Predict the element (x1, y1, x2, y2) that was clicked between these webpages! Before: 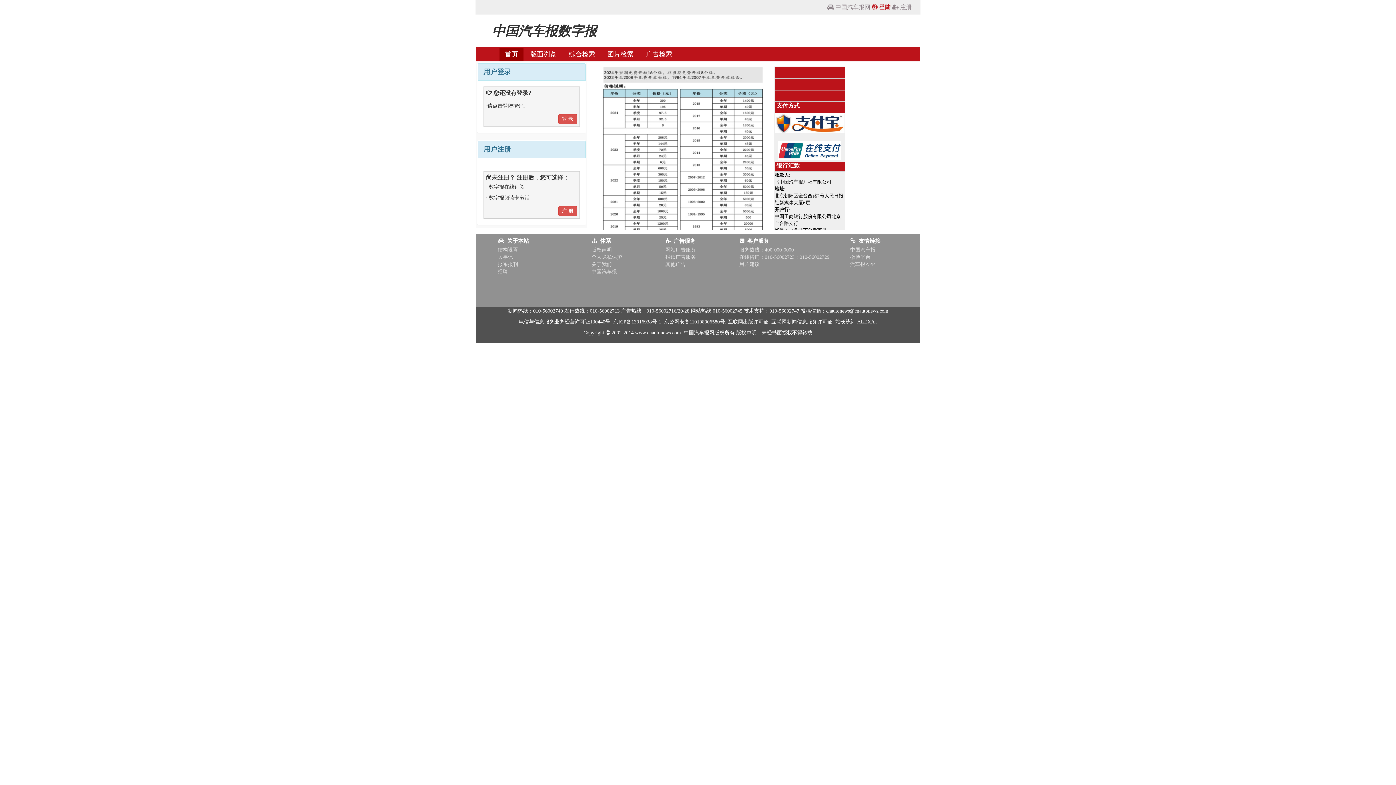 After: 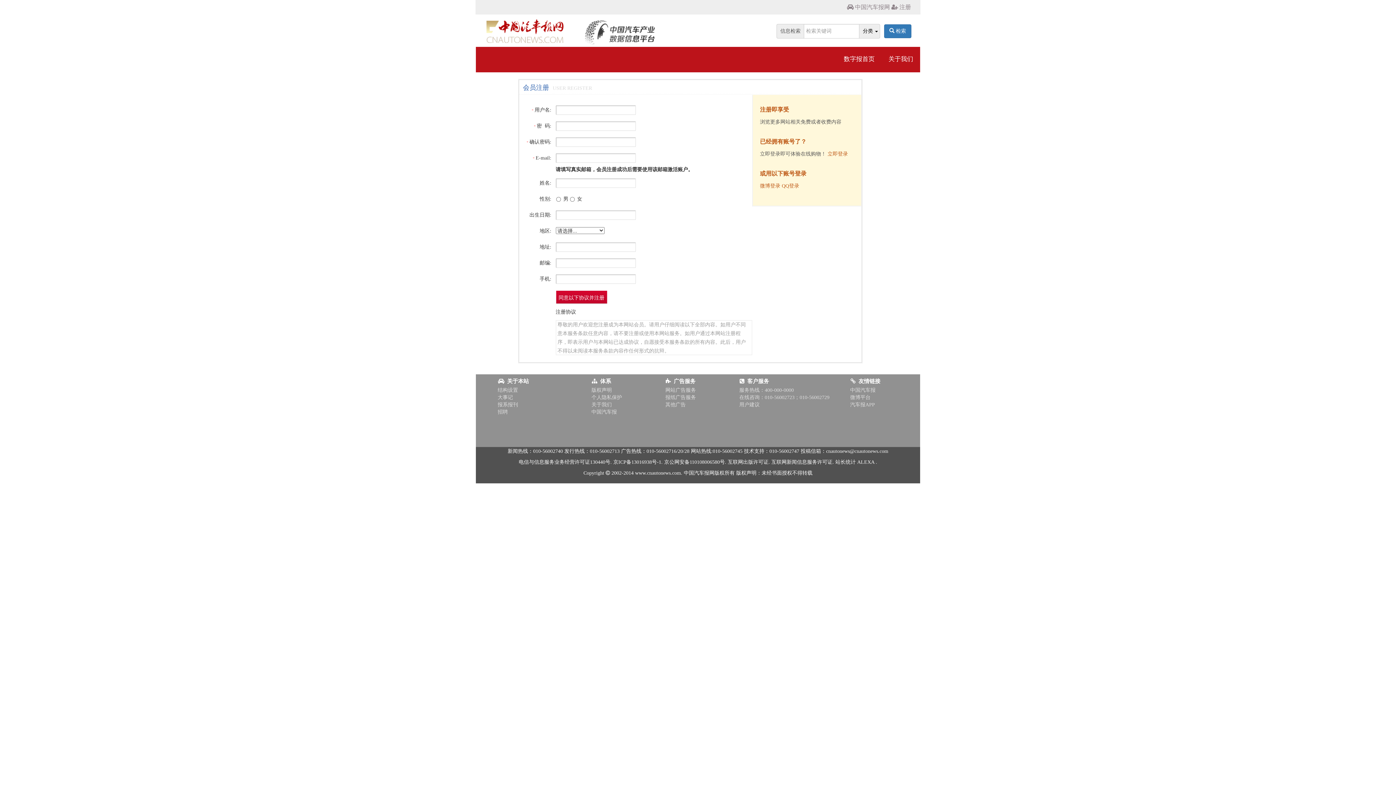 Action: label:  注 册  bbox: (558, 206, 577, 216)